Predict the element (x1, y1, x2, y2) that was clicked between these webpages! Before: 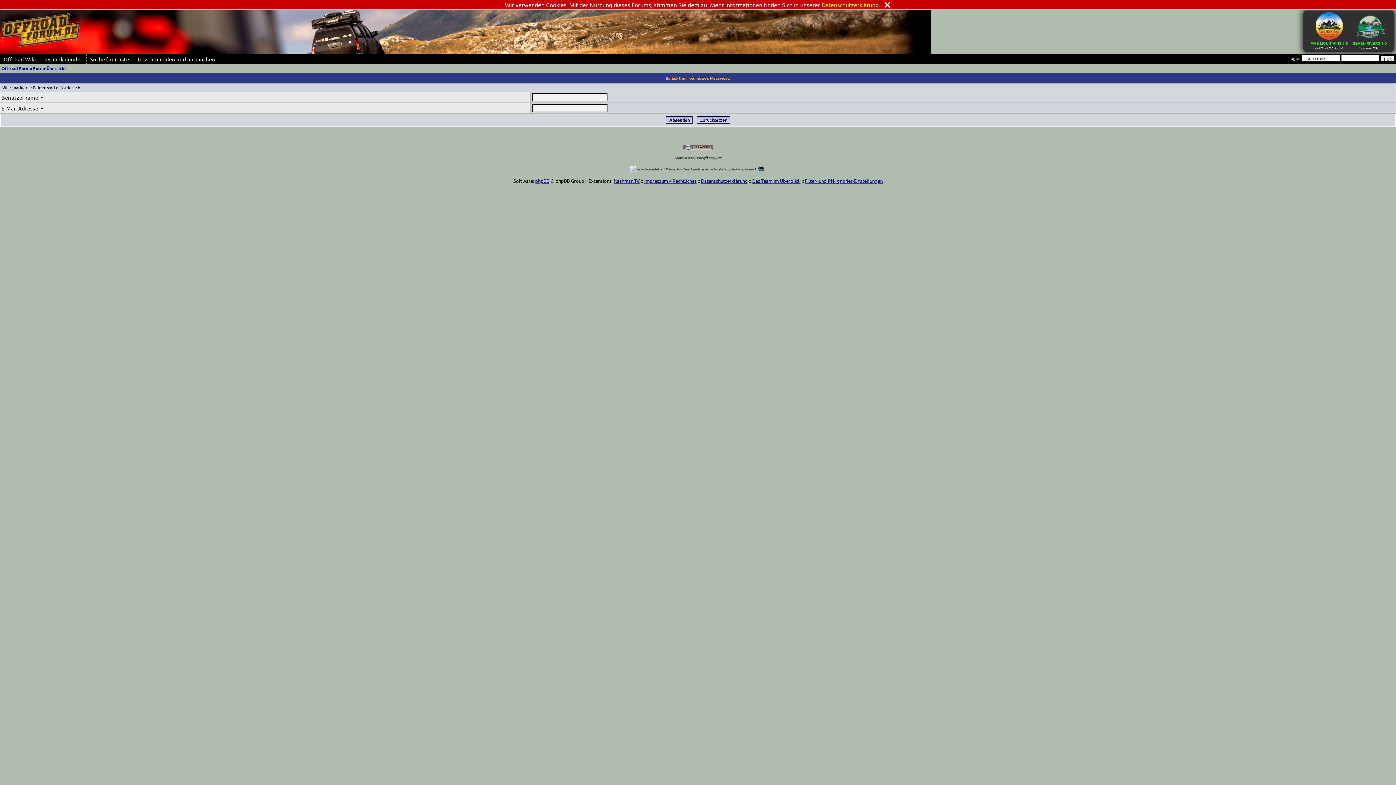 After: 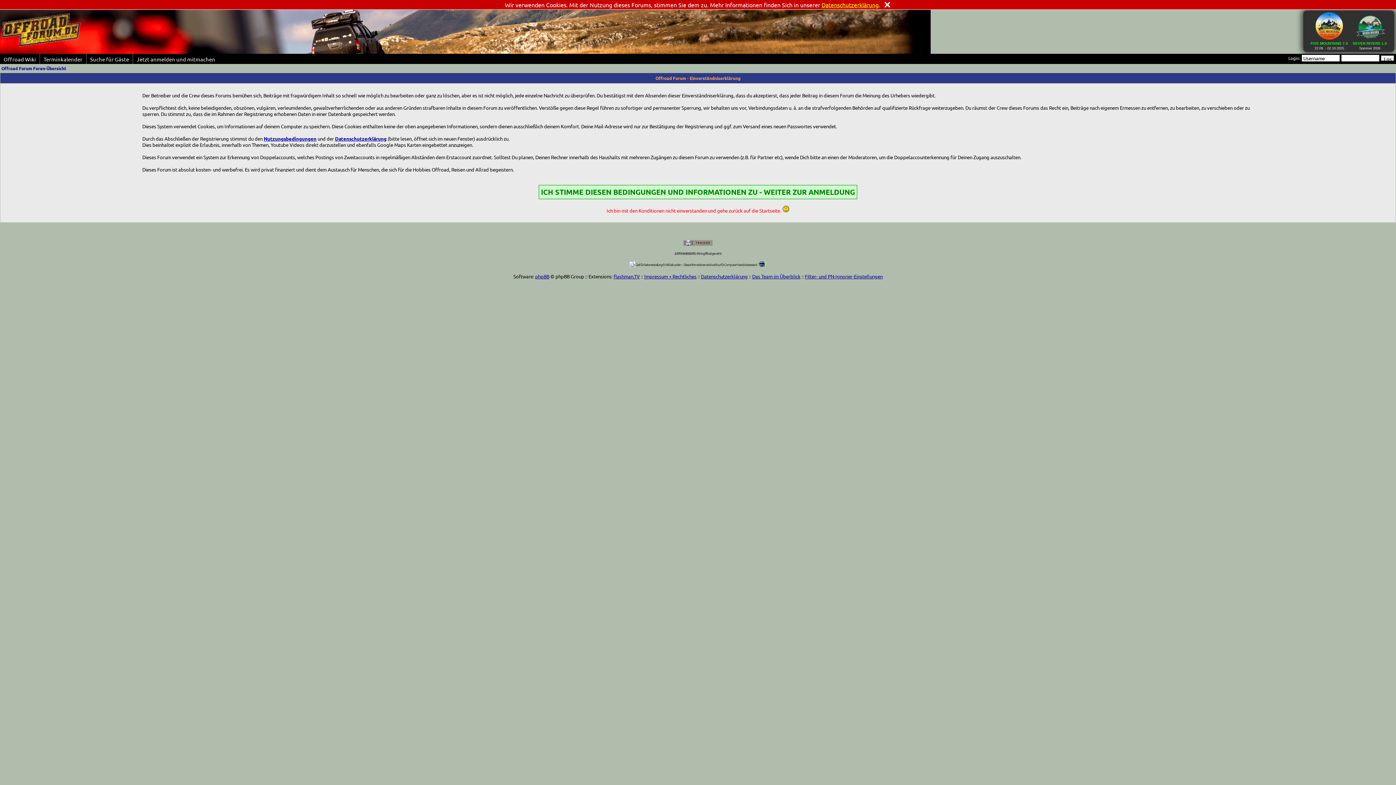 Action: bbox: (133, 53, 218, 64) label: Jetzt anmelden und mitmachen